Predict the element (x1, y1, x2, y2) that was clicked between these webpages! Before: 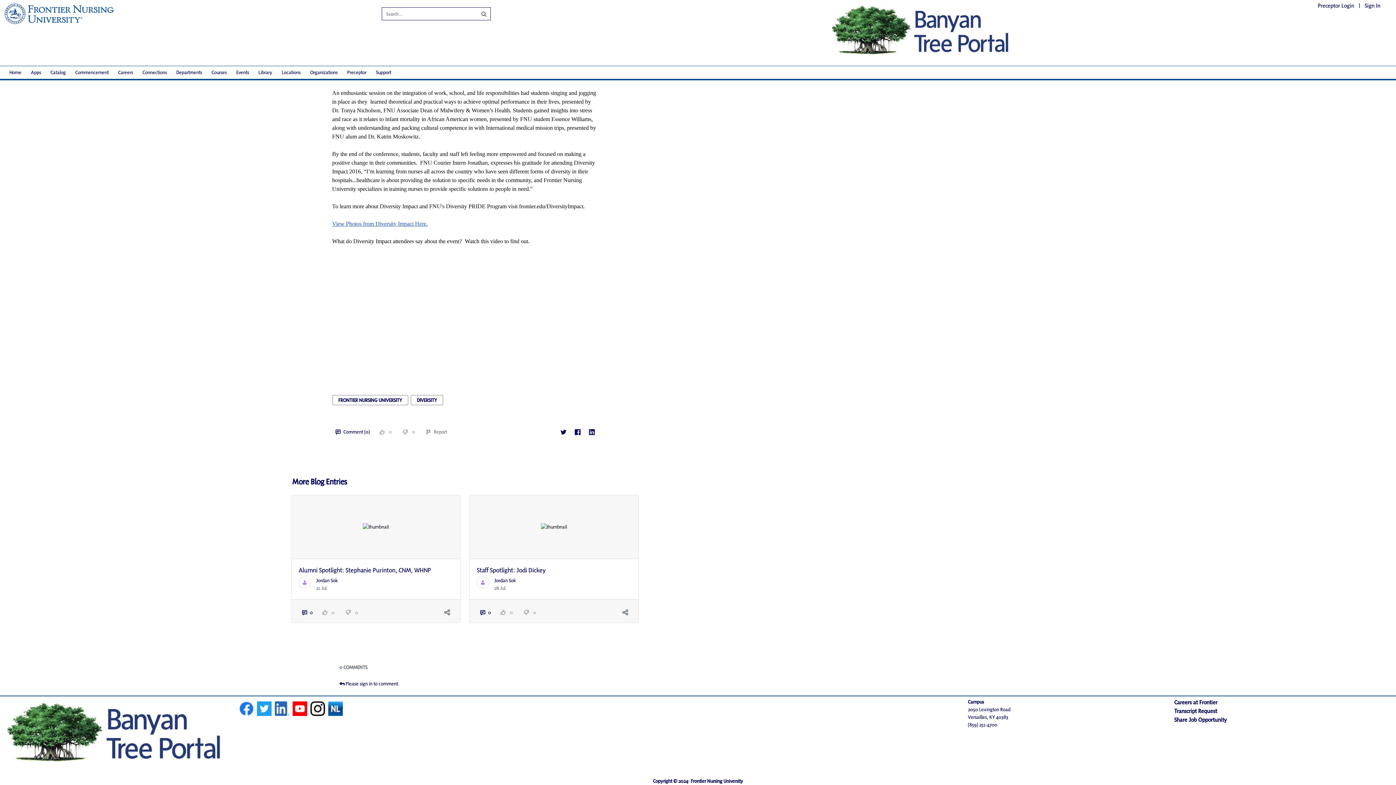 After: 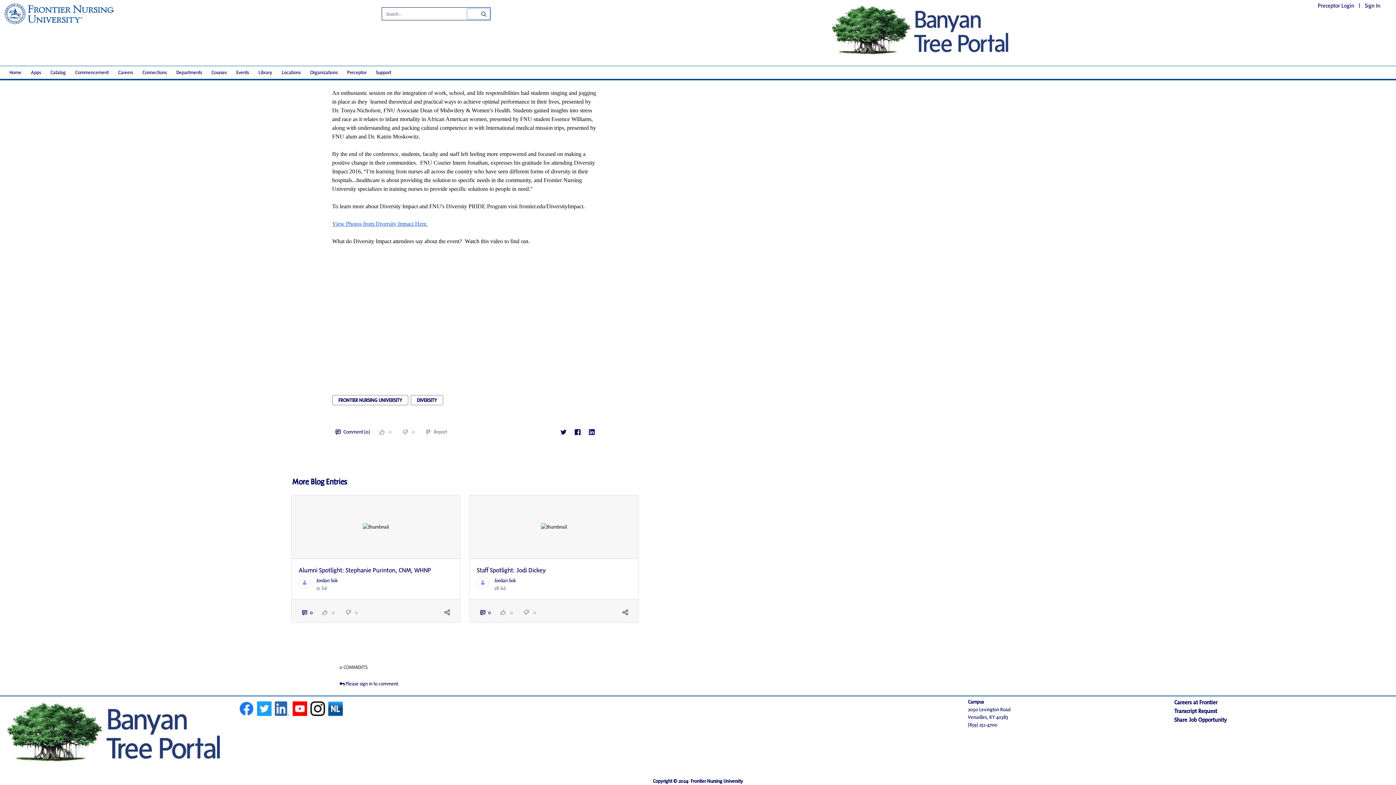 Action: label: Search bbox: (467, 9, 489, 18)